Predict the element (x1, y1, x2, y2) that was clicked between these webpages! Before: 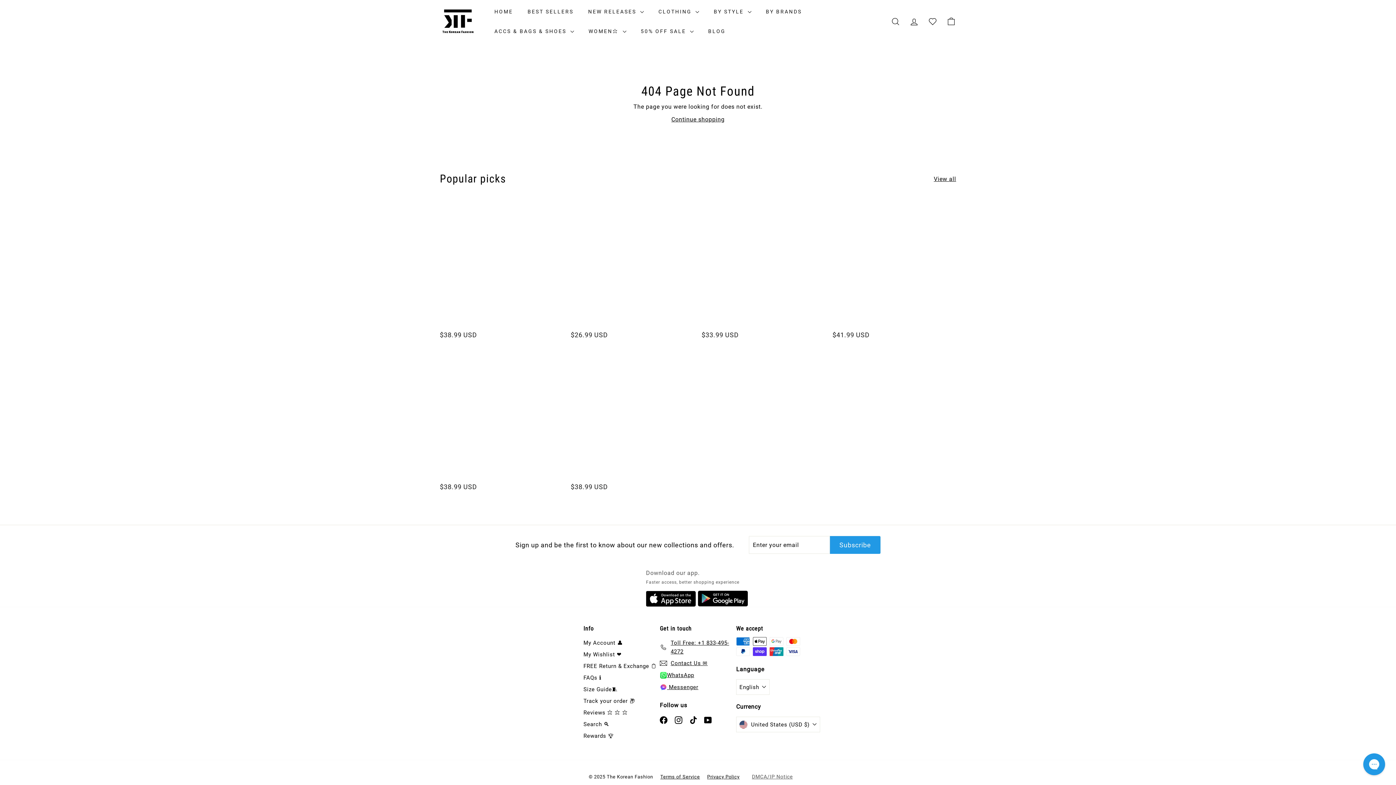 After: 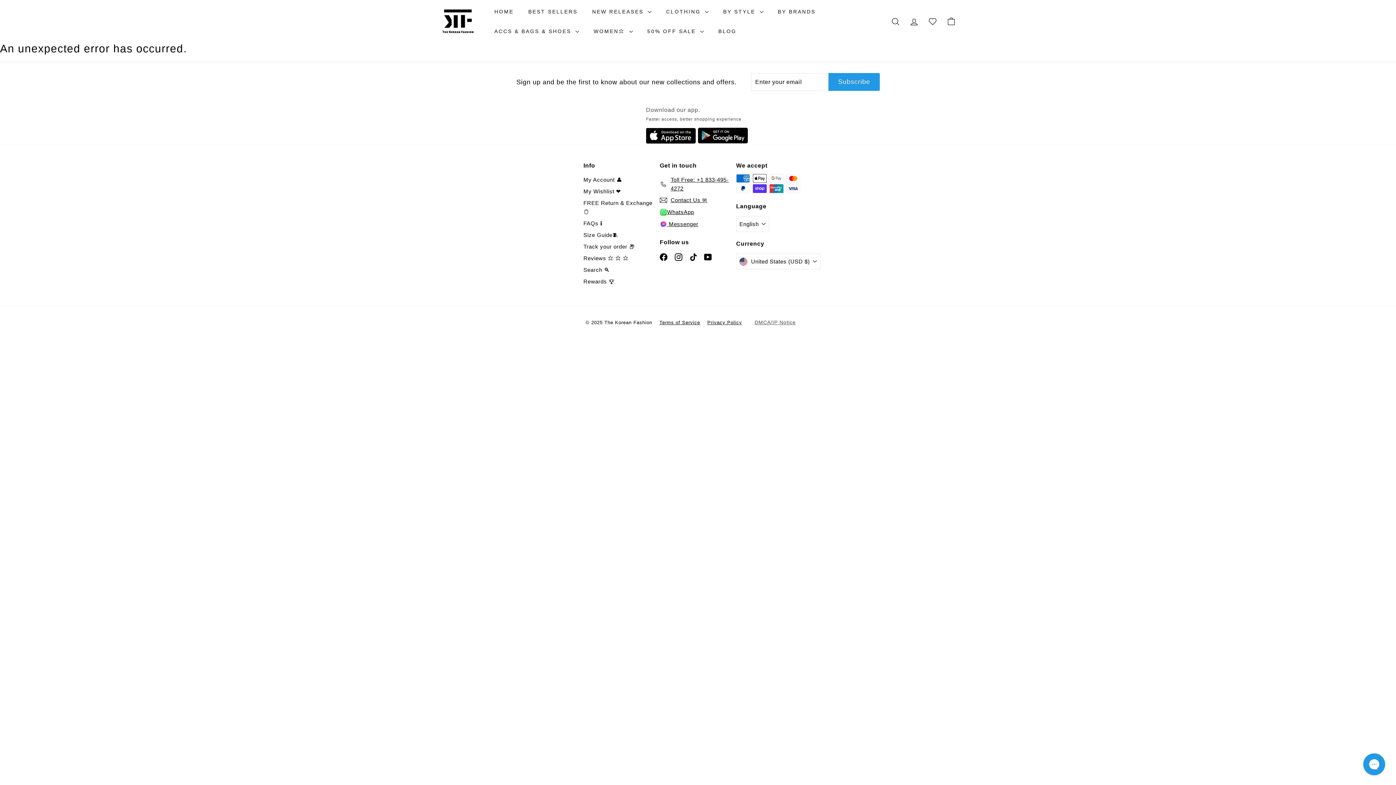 Action: label: Rewards 🏆 bbox: (583, 730, 613, 742)